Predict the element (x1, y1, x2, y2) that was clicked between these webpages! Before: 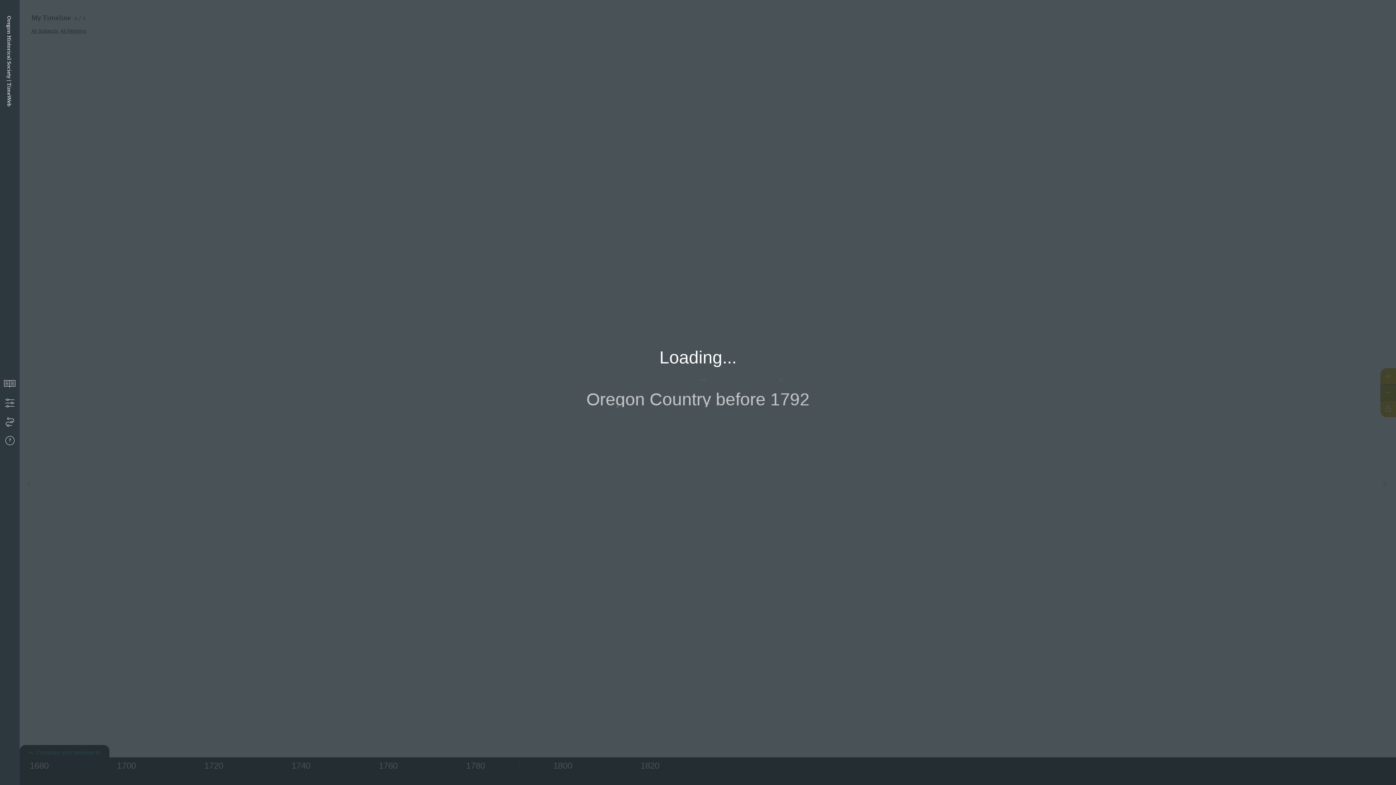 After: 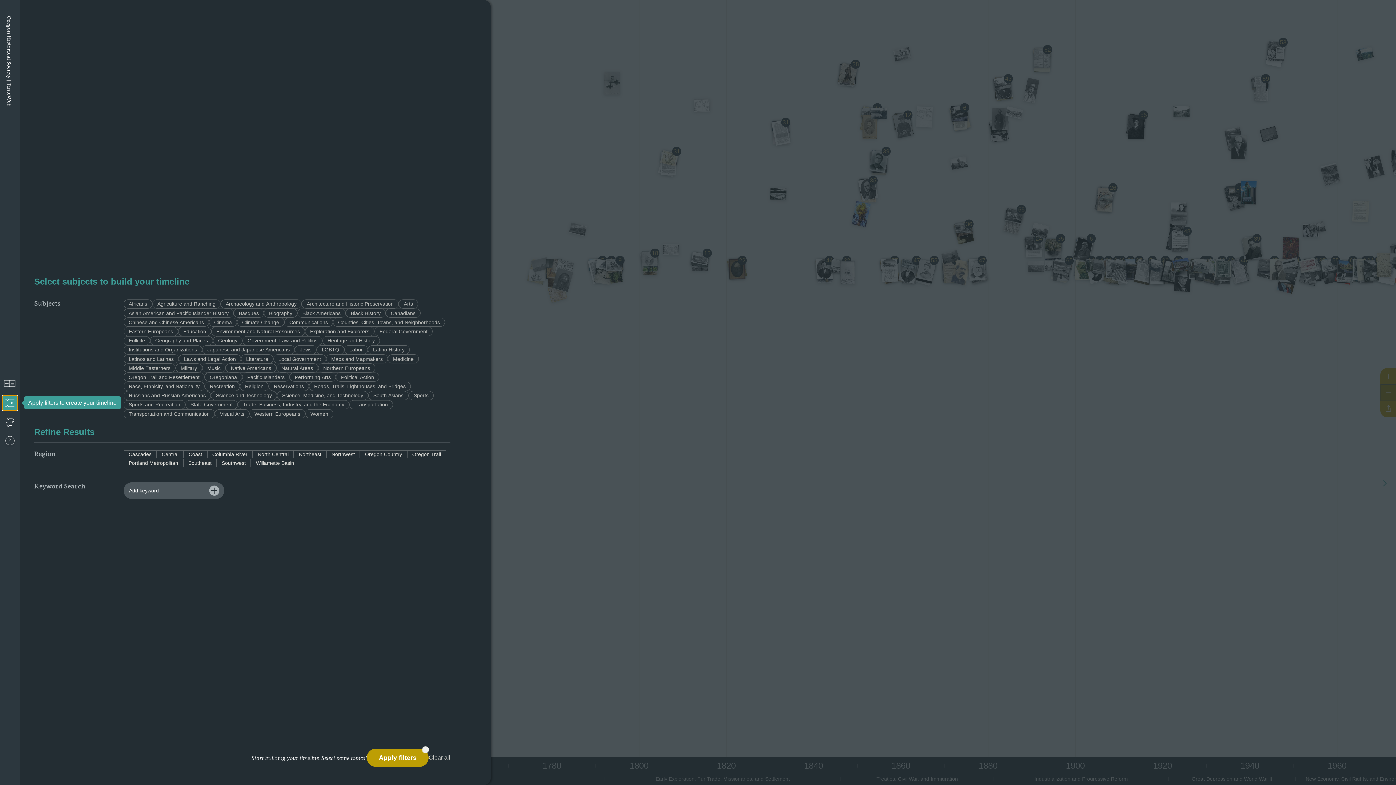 Action: bbox: (2, 395, 17, 410) label: Apply filters to create your timeline